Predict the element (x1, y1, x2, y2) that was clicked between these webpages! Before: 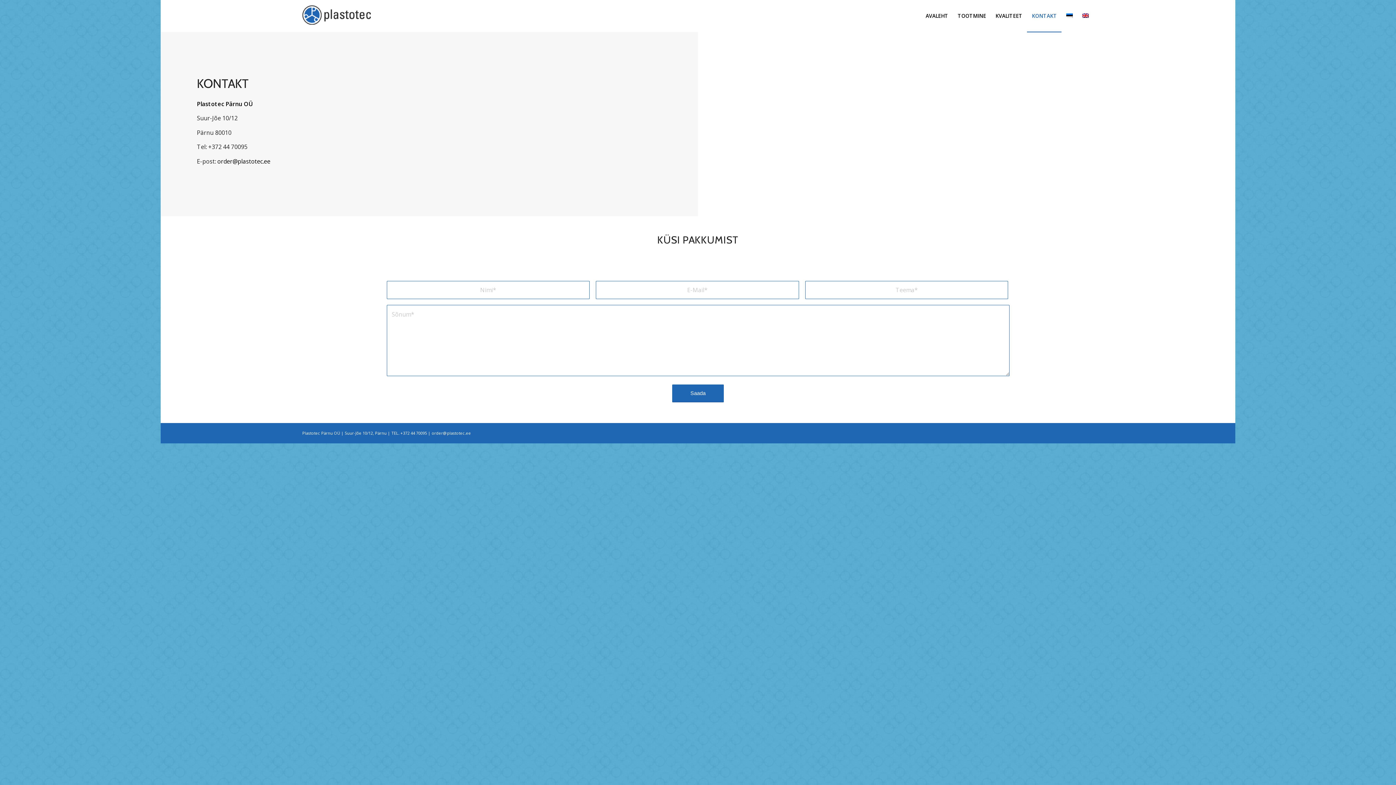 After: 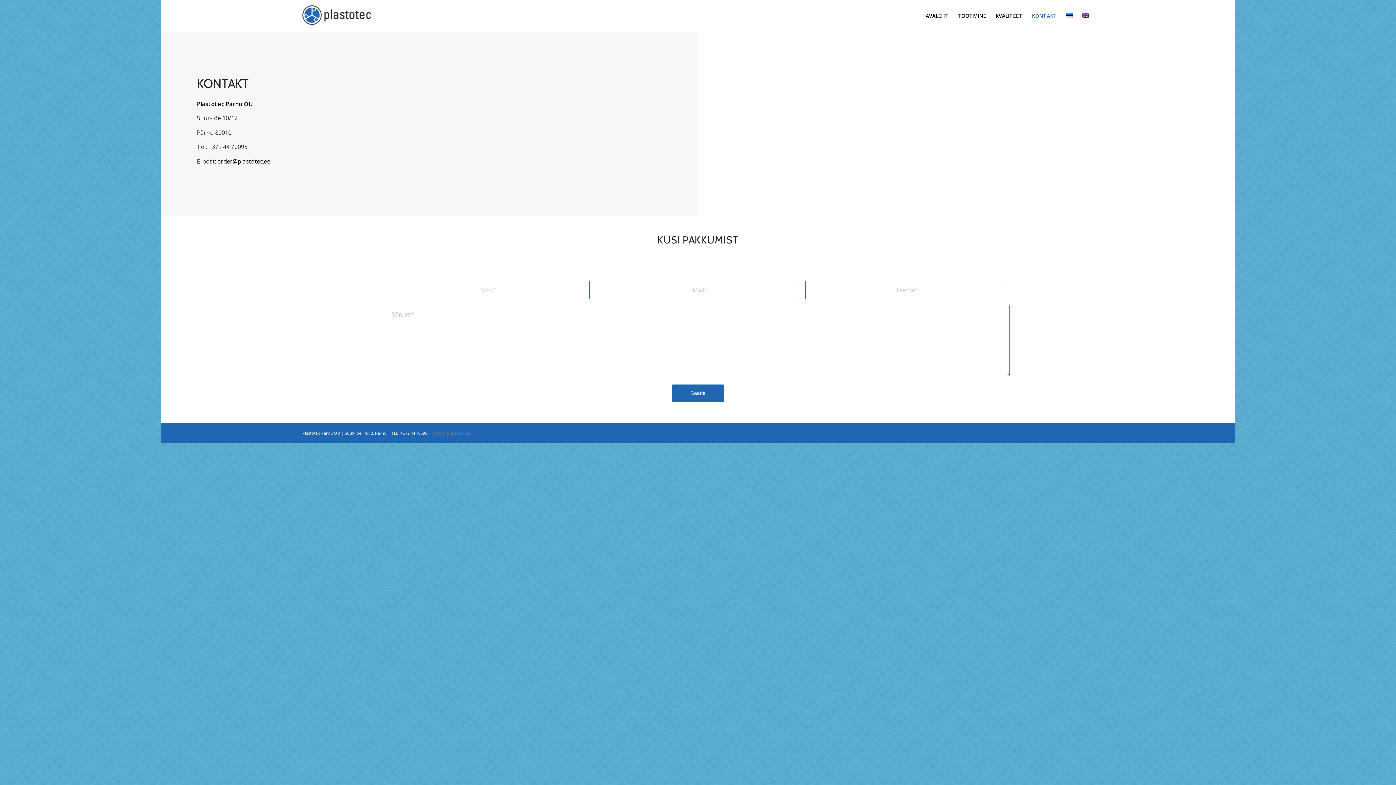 Action: bbox: (431, 430, 471, 436) label: order@plastotec.ee